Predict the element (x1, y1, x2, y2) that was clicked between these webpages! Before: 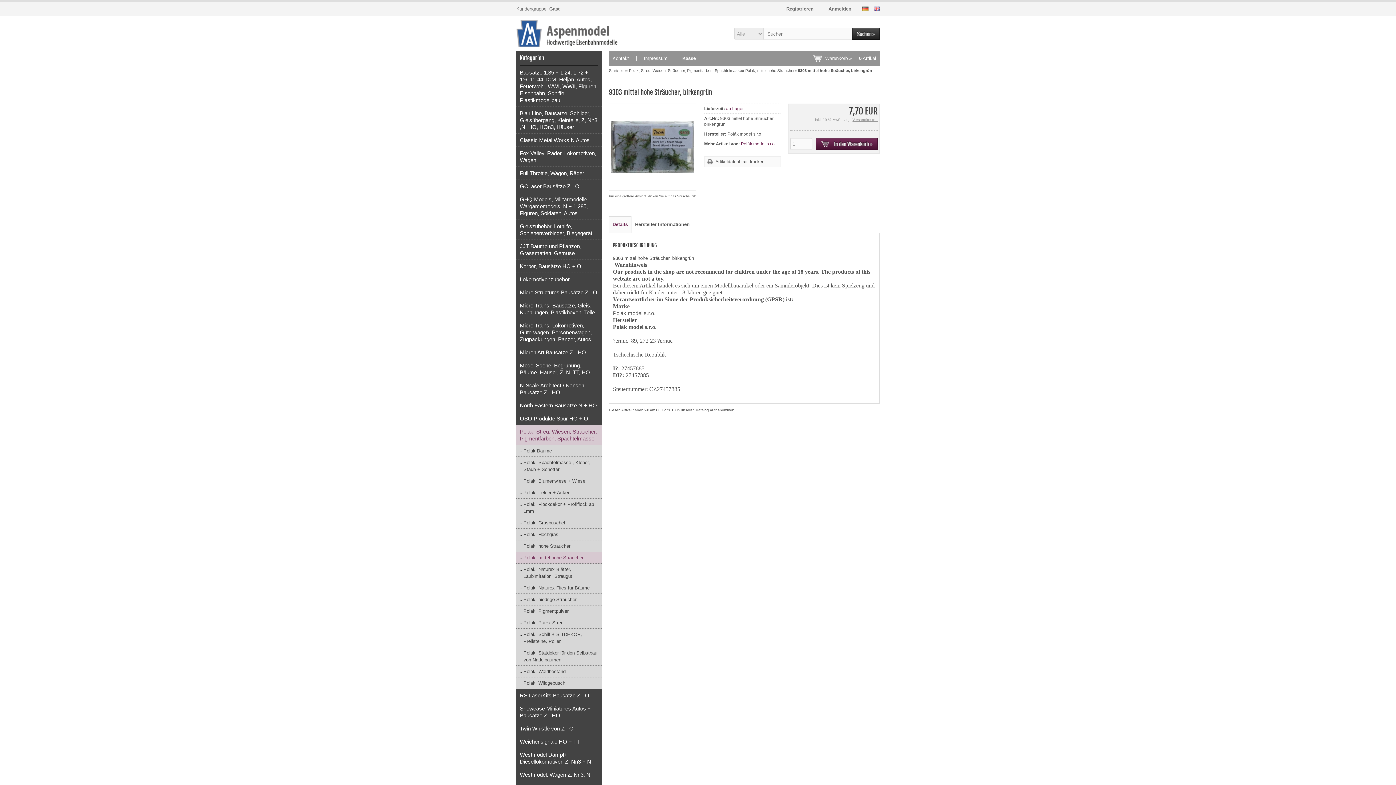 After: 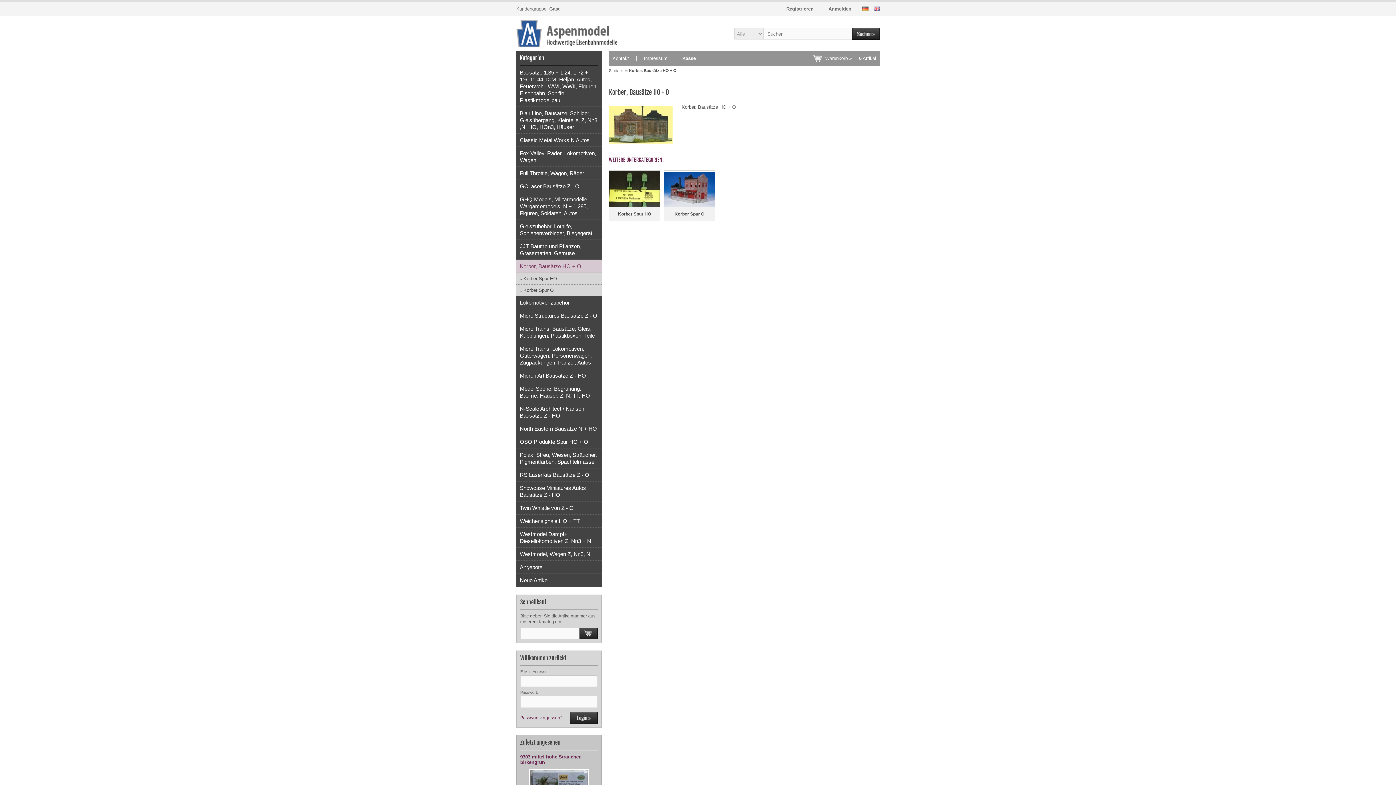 Action: bbox: (516, 260, 601, 273) label: Korber, Bausätze HO + O